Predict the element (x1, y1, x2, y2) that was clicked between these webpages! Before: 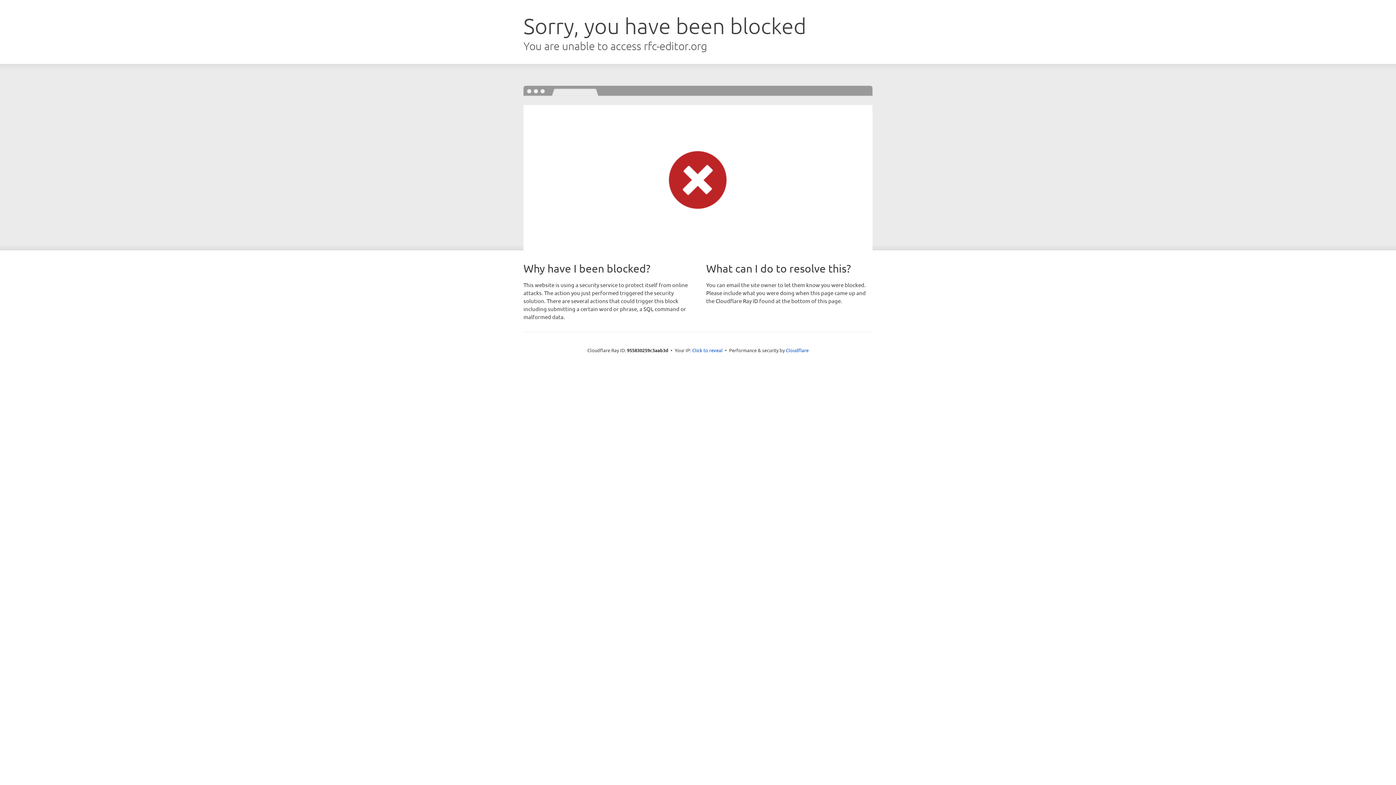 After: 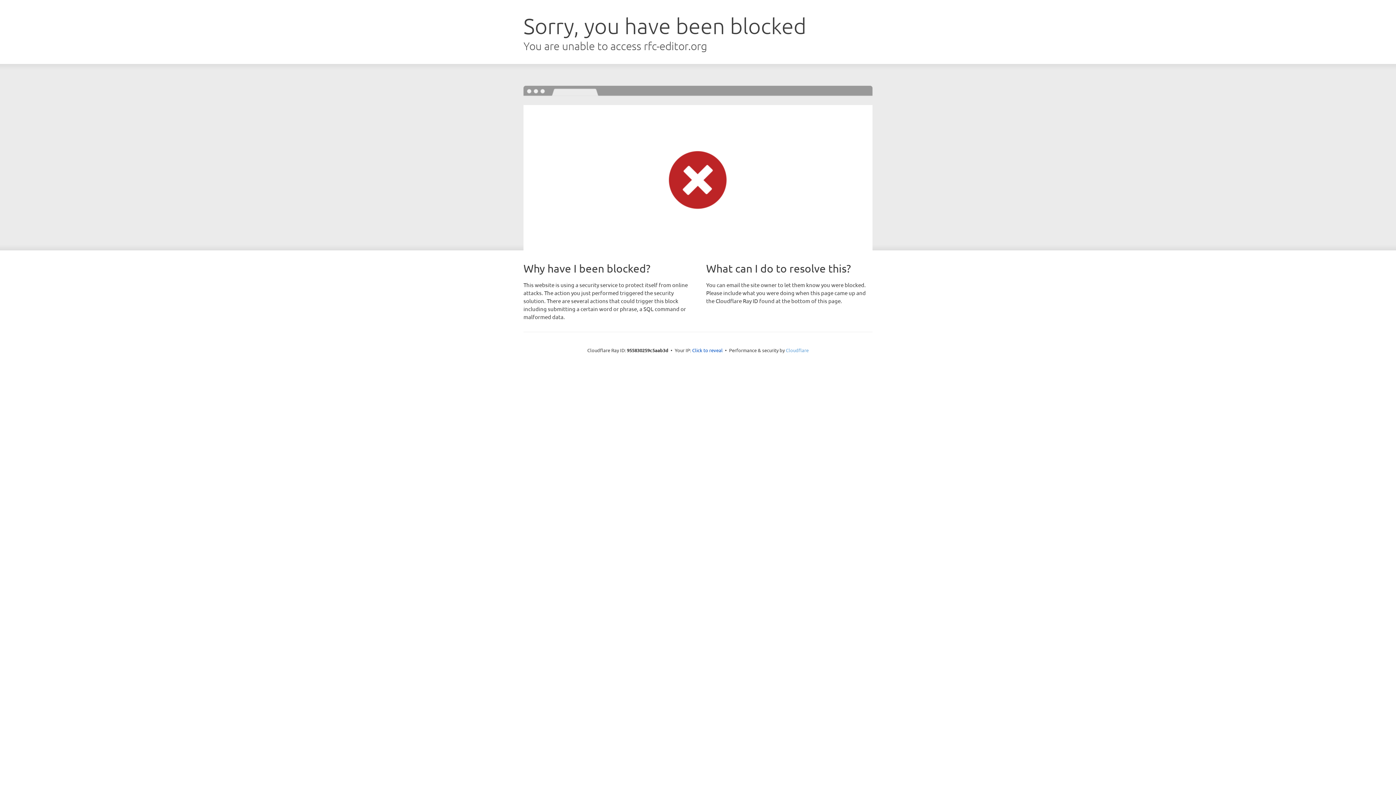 Action: label: Cloudflare bbox: (786, 347, 808, 353)